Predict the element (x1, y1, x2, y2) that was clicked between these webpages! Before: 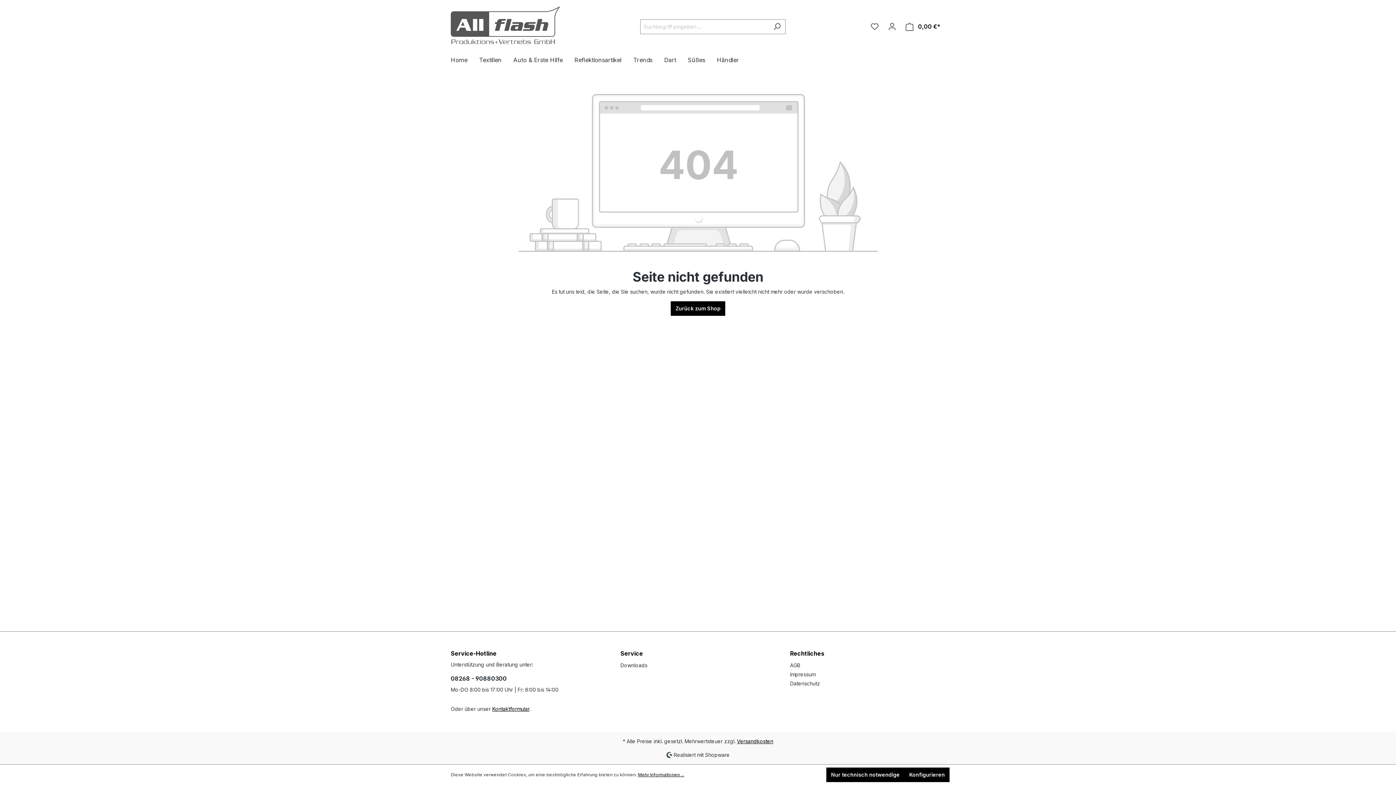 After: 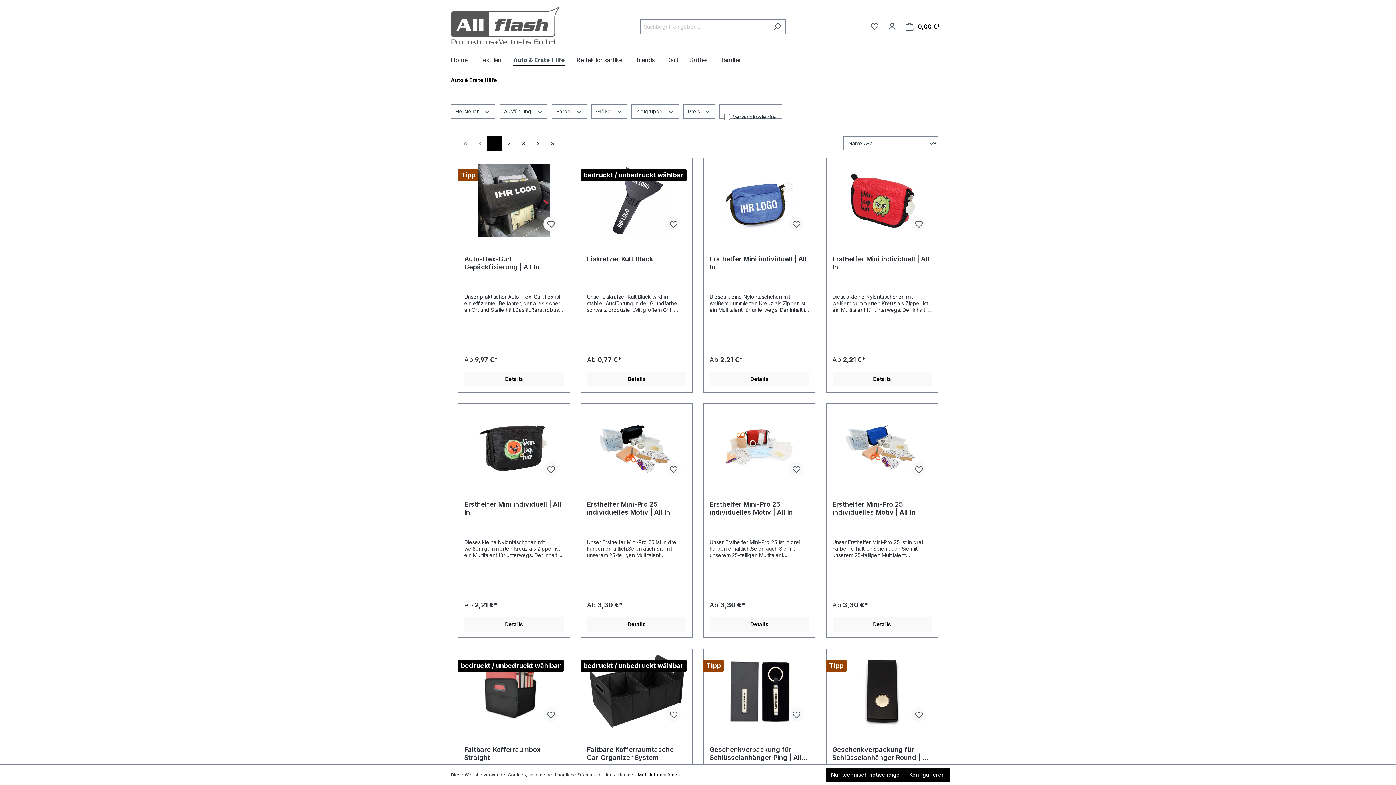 Action: label: Auto & Erste Hilfe bbox: (513, 52, 574, 68)